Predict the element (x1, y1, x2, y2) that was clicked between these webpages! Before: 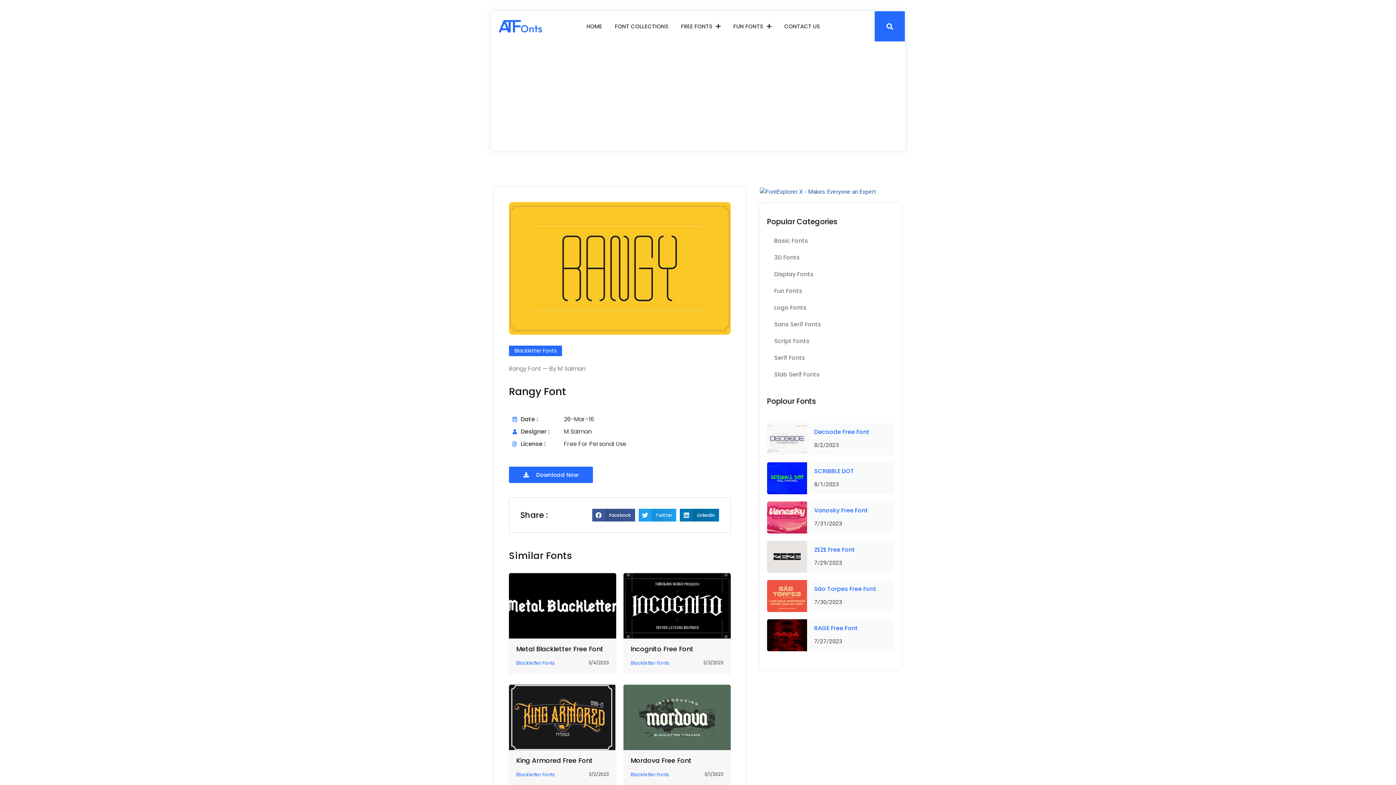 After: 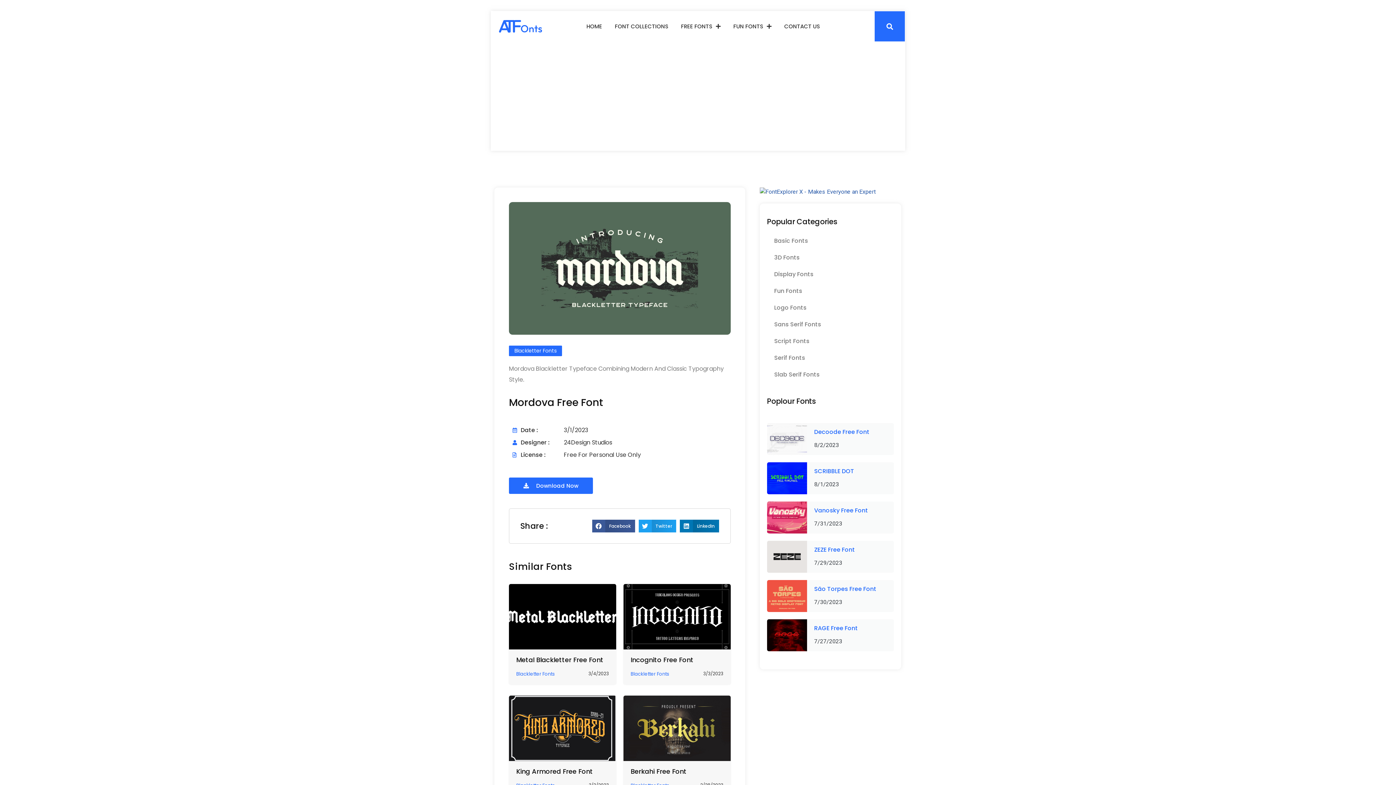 Action: bbox: (623, 685, 730, 750)